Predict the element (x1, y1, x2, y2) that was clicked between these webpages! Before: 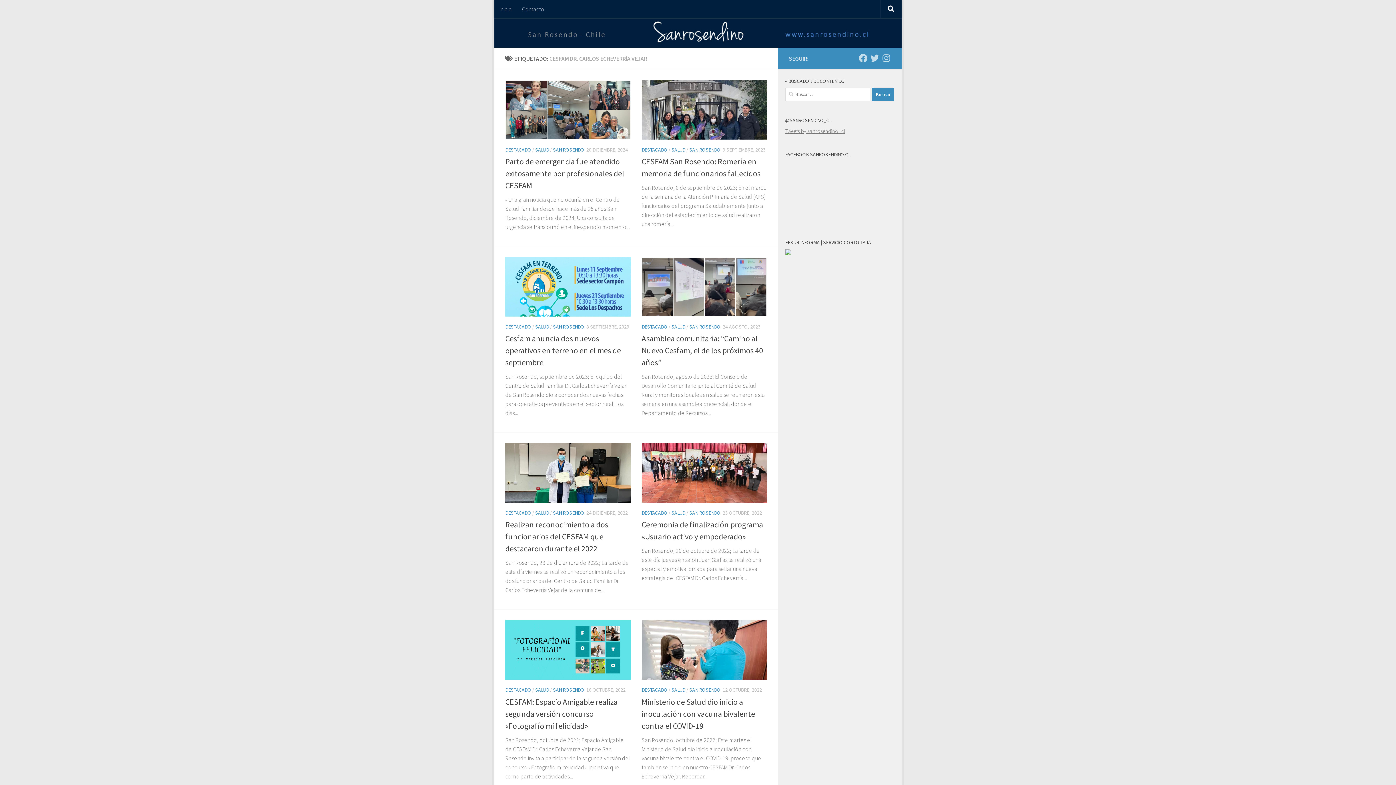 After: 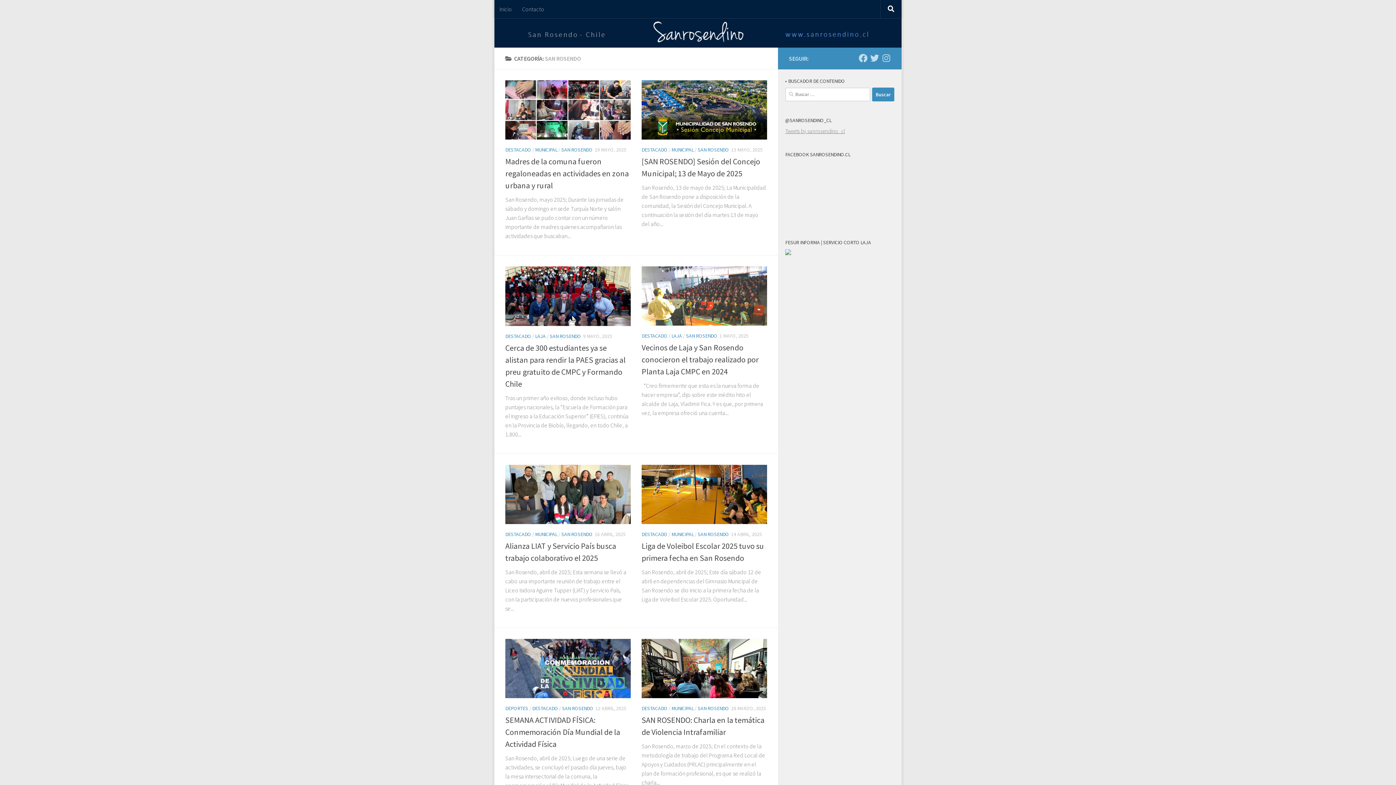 Action: bbox: (553, 146, 584, 153) label: SAN ROSENDO